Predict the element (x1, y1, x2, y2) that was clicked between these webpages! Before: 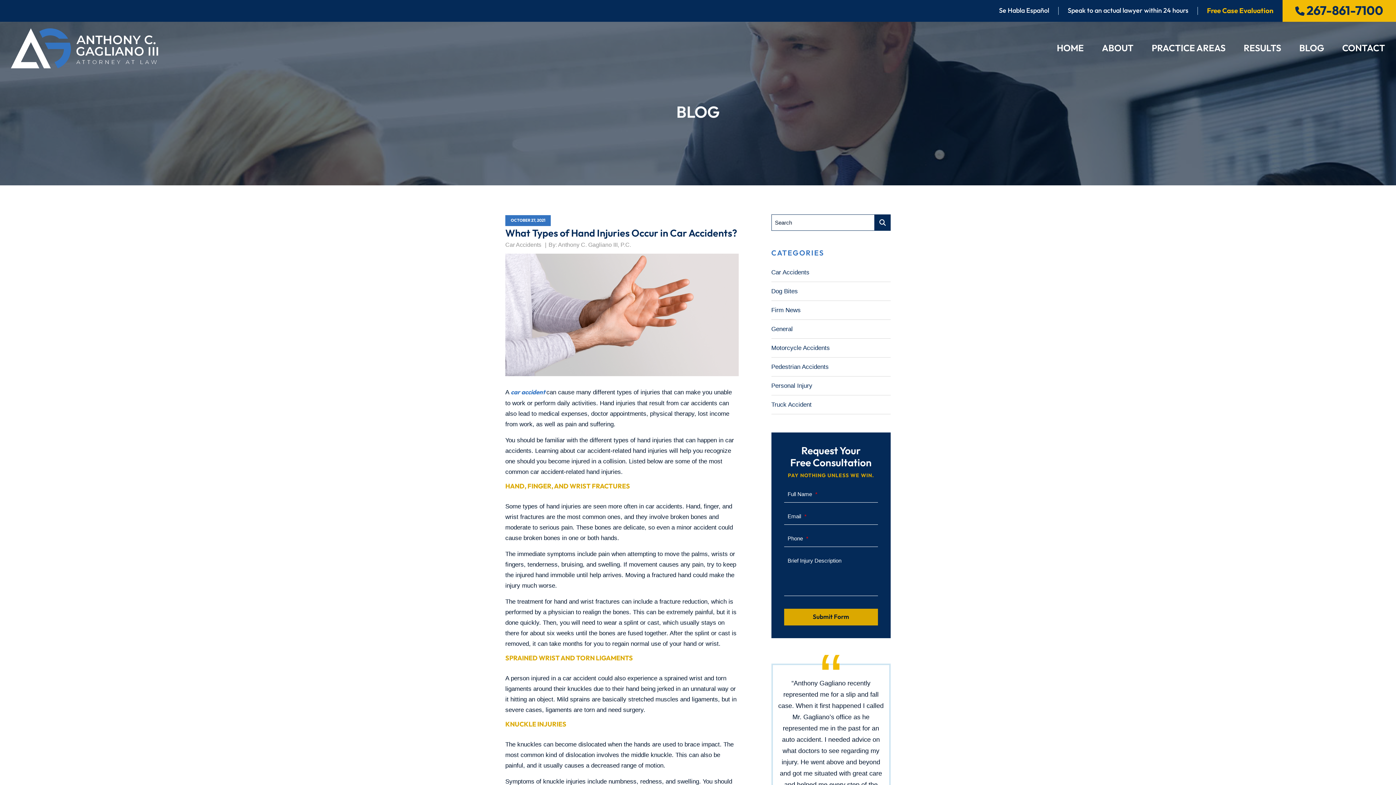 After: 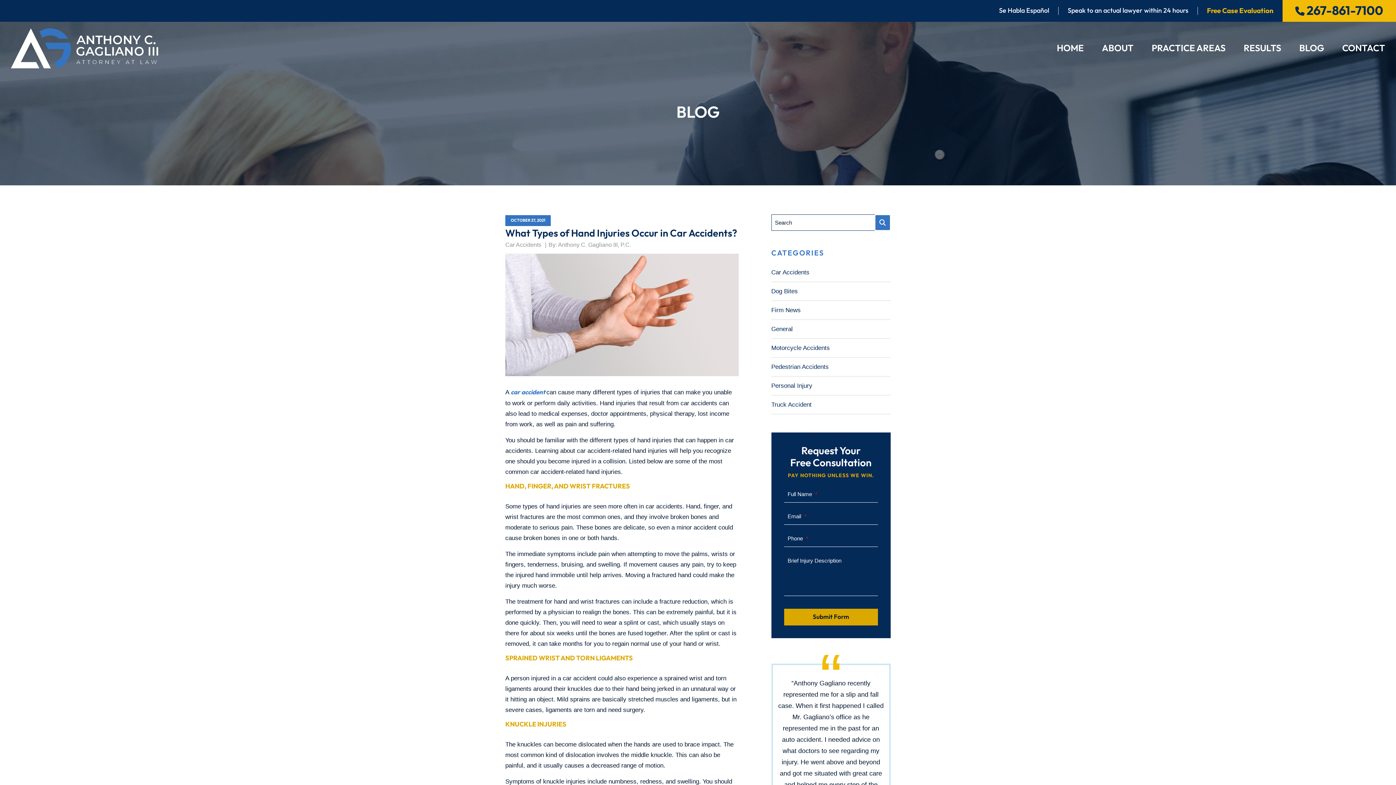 Action: label: Submit search bbox: (874, 214, 890, 230)